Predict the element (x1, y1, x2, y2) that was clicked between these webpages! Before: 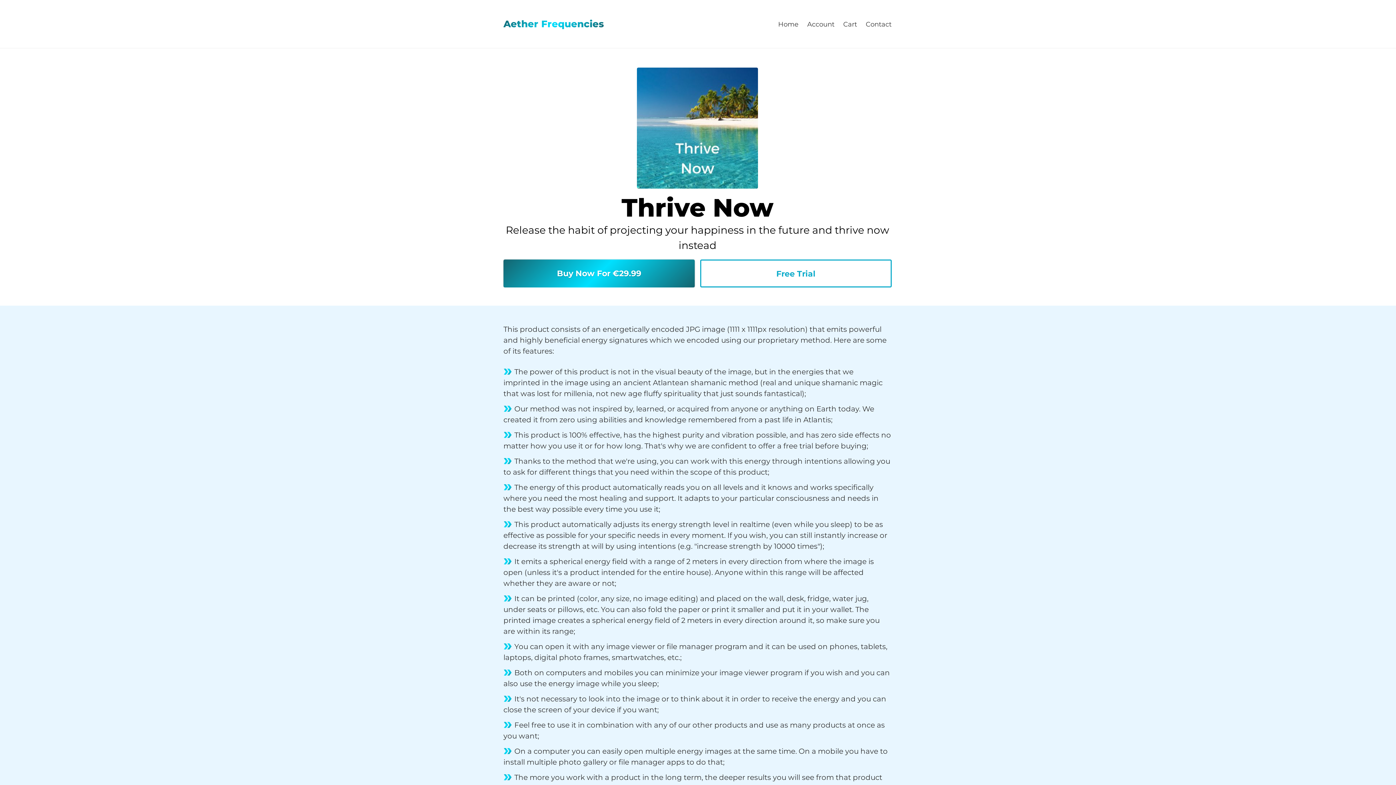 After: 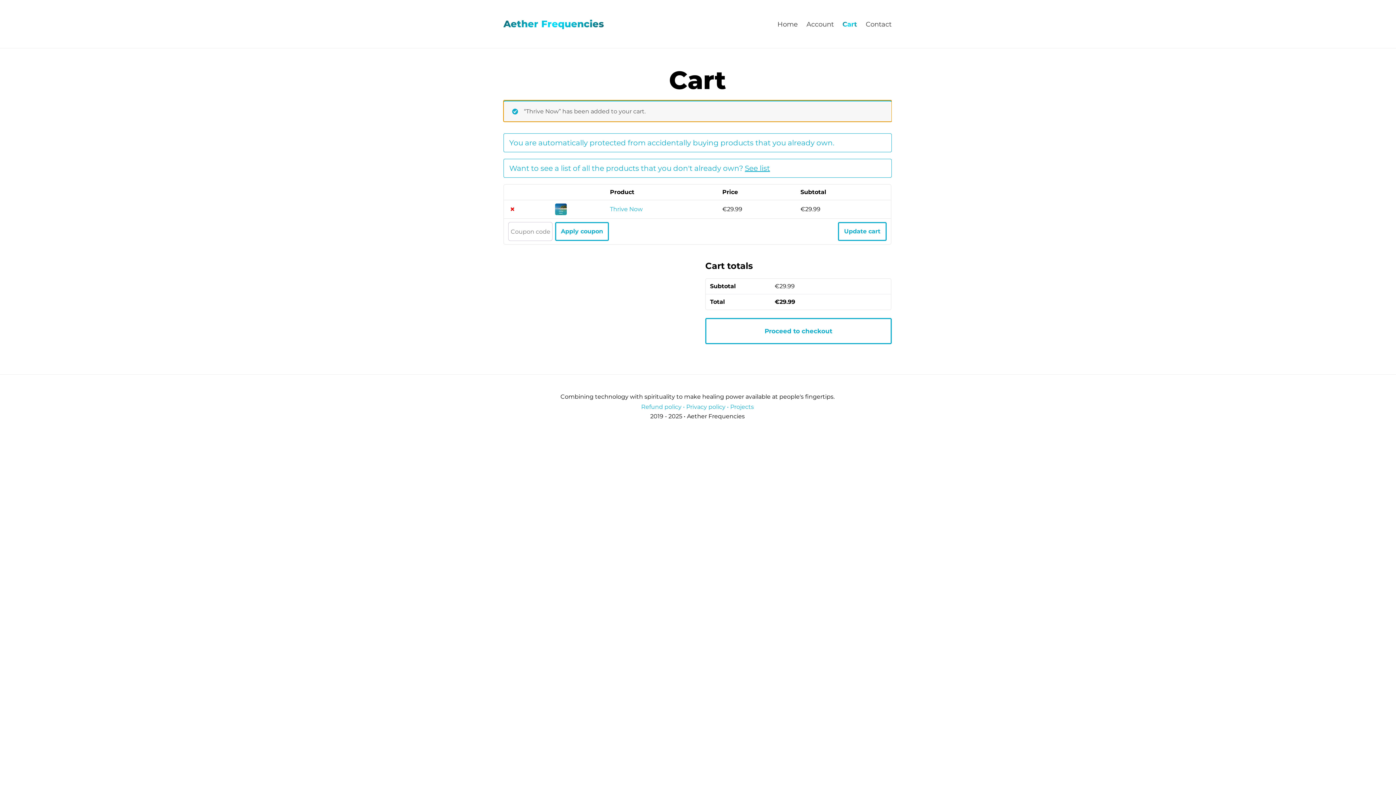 Action: label: Buy Now For €29.99 bbox: (503, 259, 694, 287)